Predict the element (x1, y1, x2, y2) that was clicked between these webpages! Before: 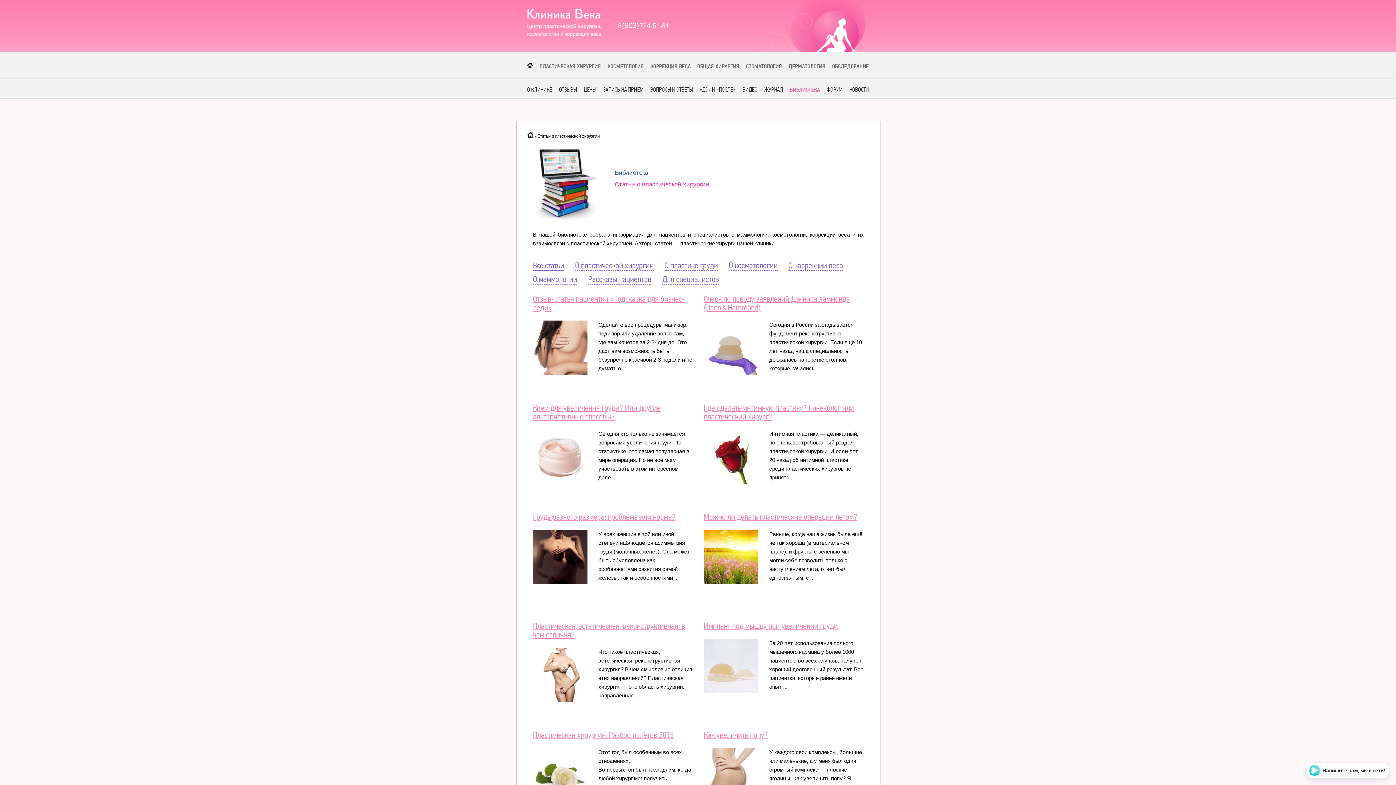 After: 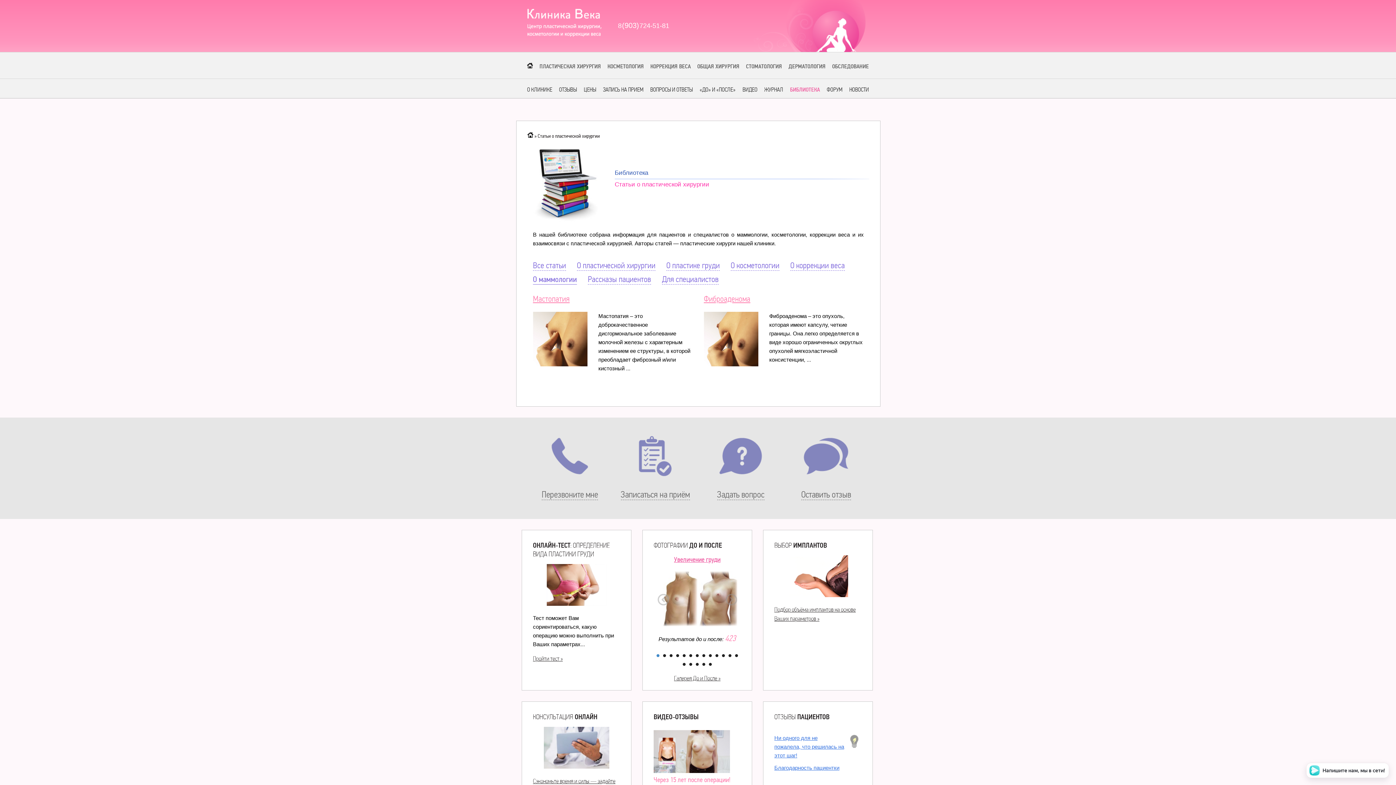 Action: bbox: (533, 274, 577, 284) label: О маммологии